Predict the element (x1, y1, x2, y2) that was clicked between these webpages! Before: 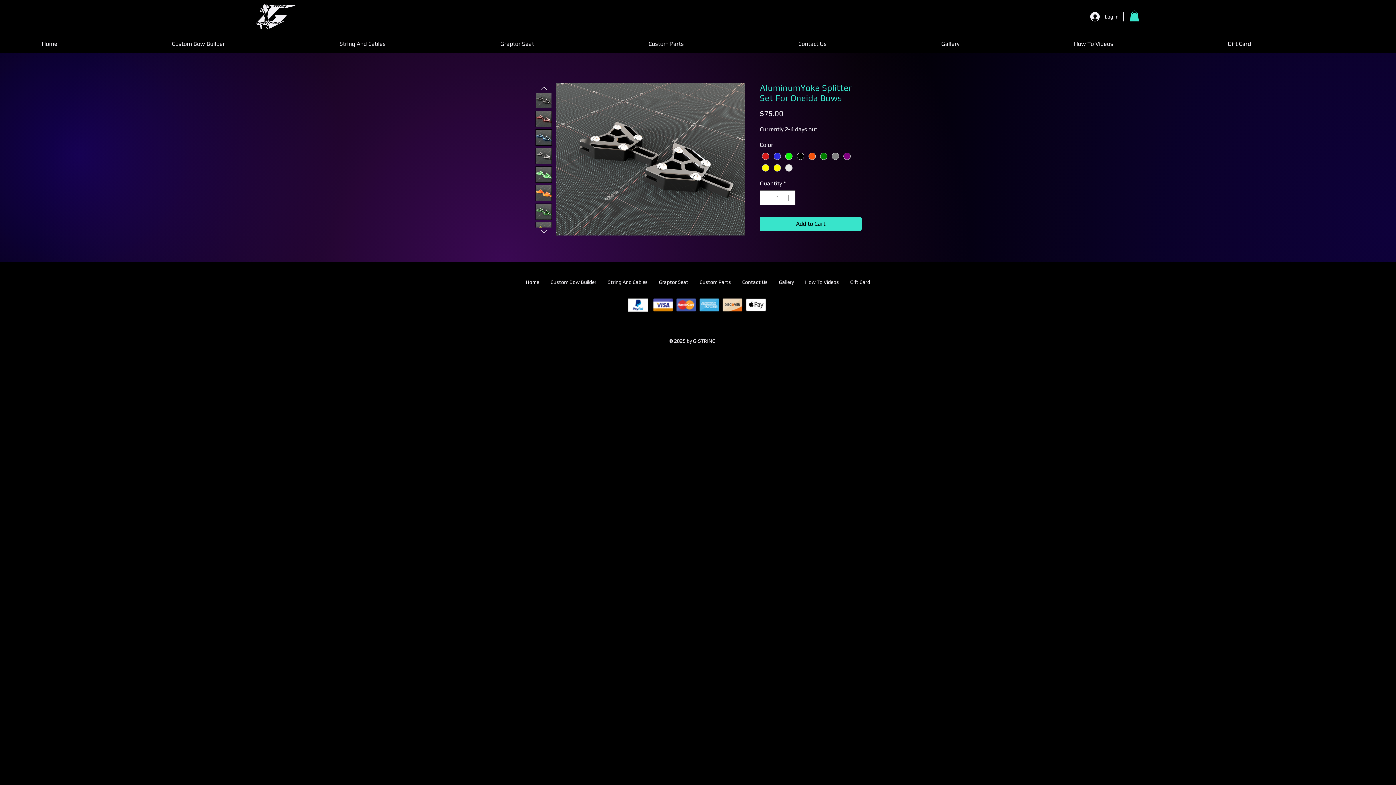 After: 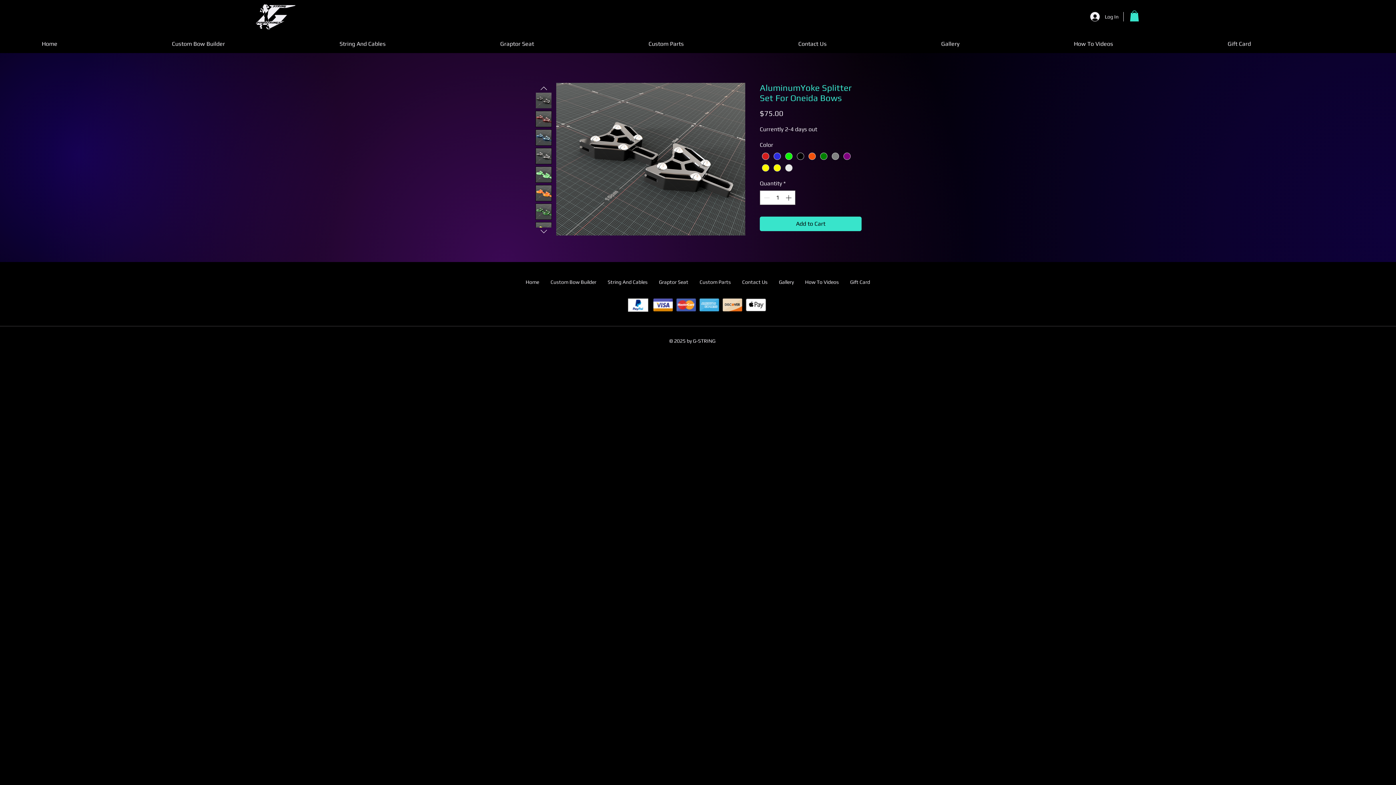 Action: bbox: (535, 111, 552, 127)